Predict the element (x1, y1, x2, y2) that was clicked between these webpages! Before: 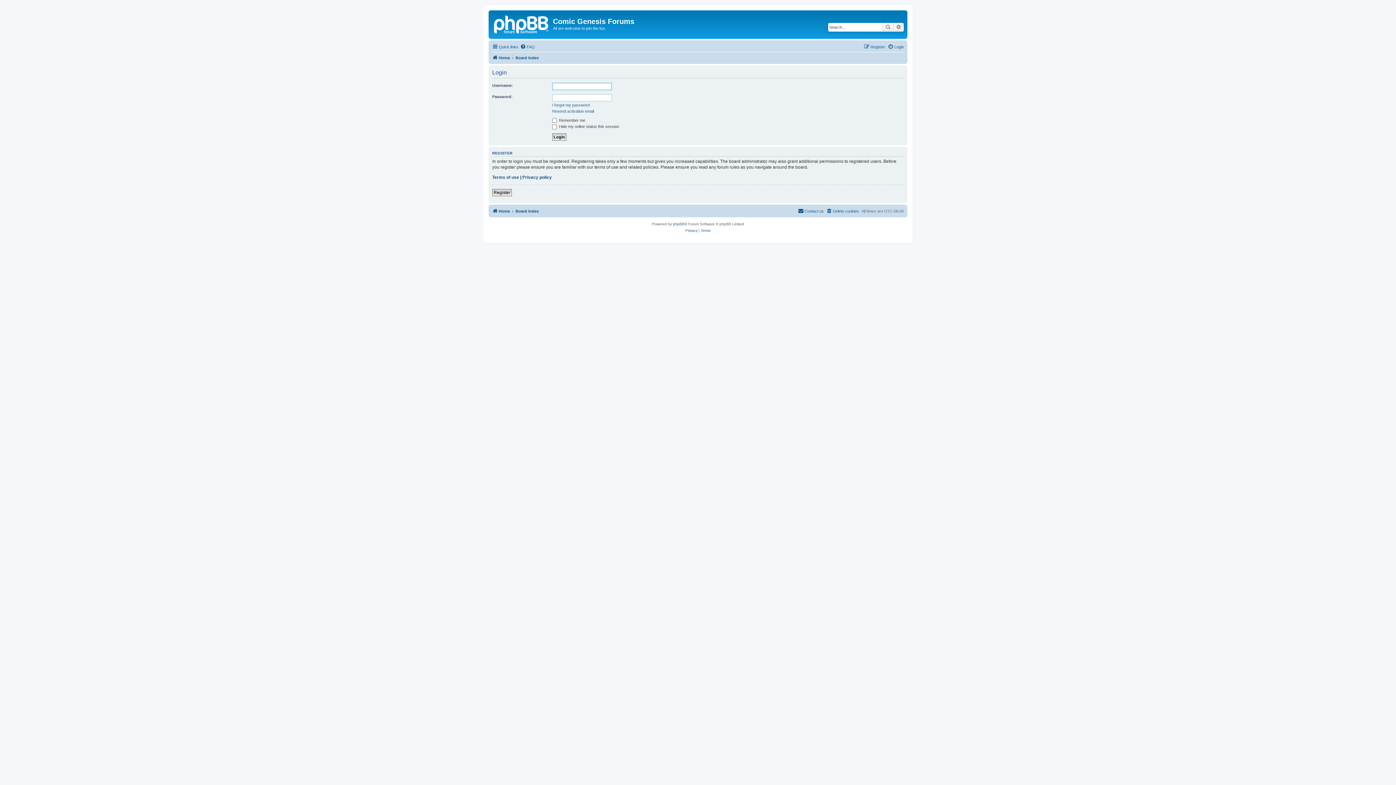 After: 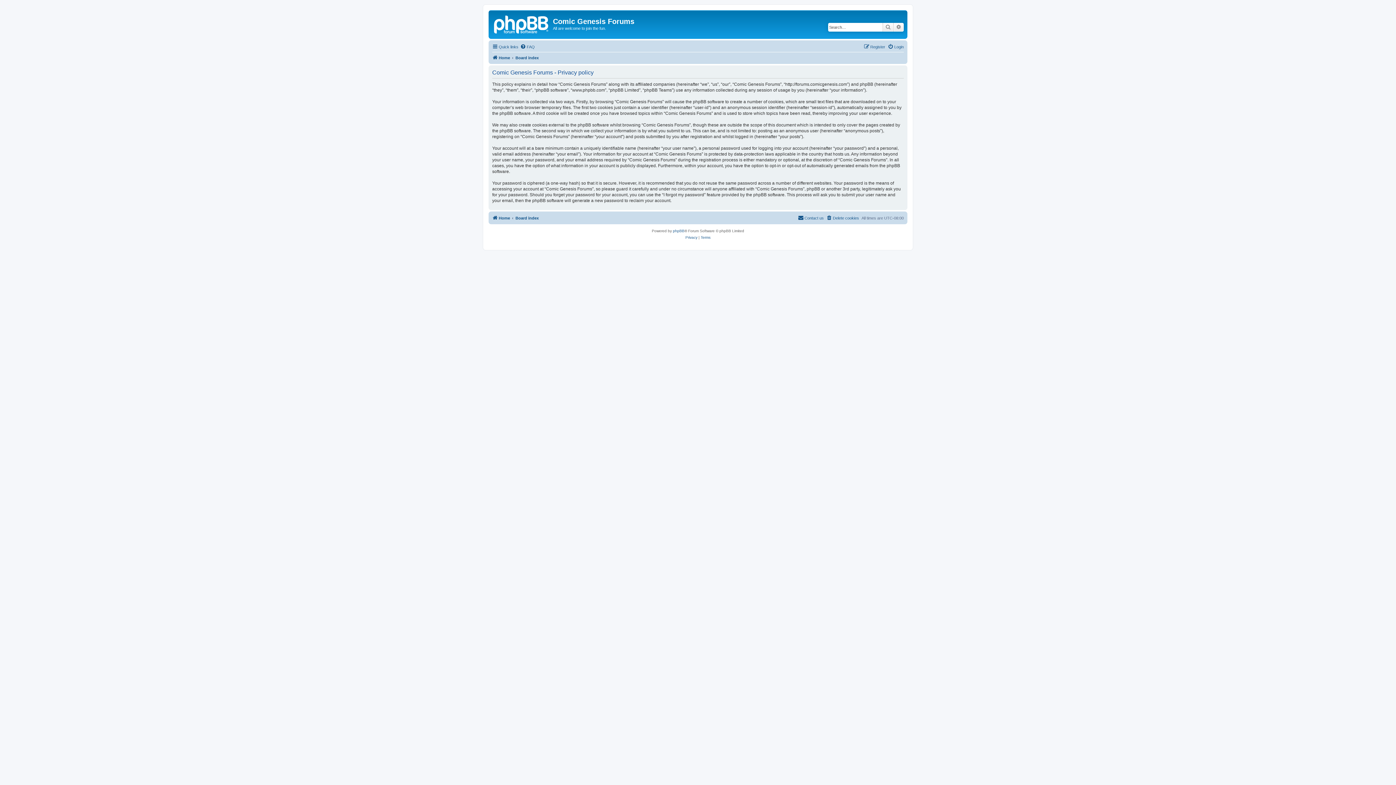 Action: label: Privacy policy bbox: (522, 174, 552, 180)